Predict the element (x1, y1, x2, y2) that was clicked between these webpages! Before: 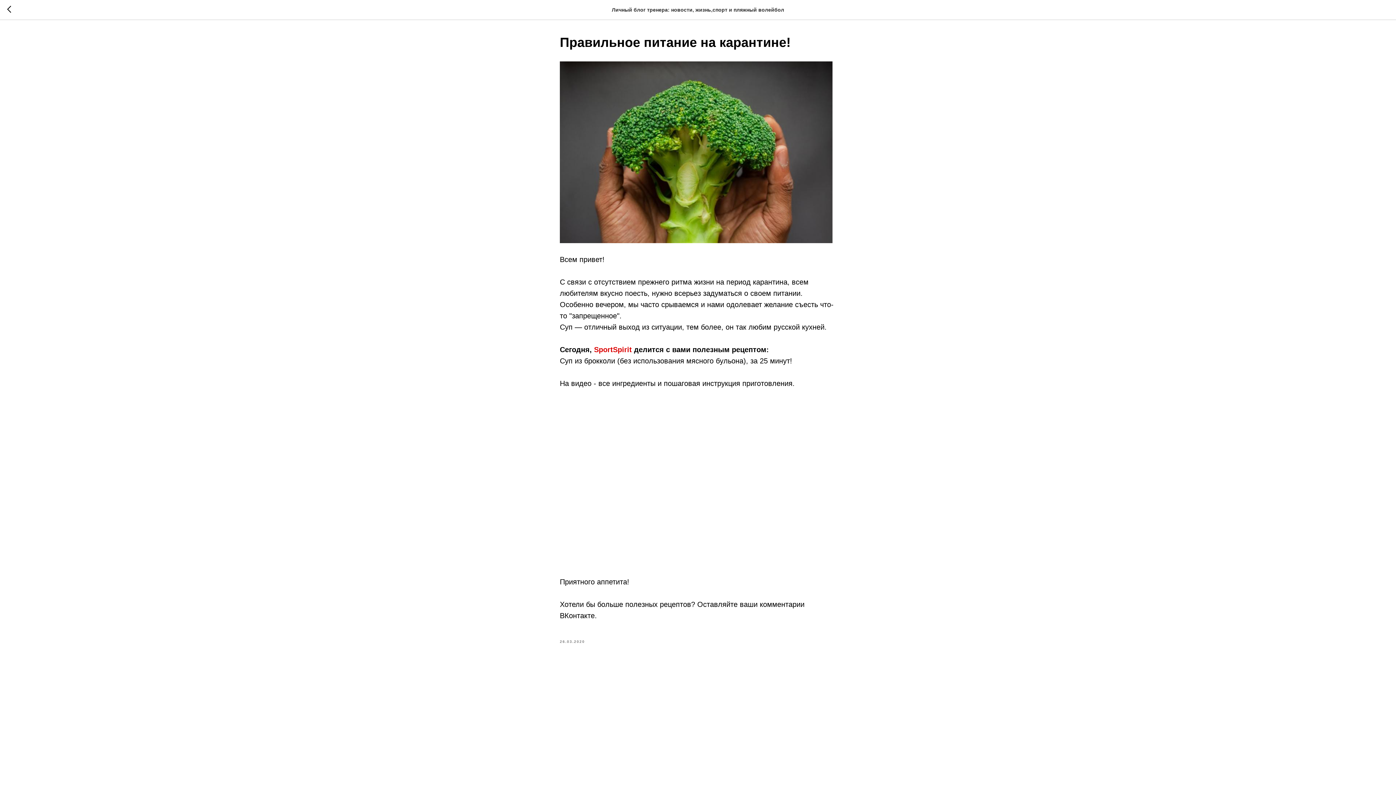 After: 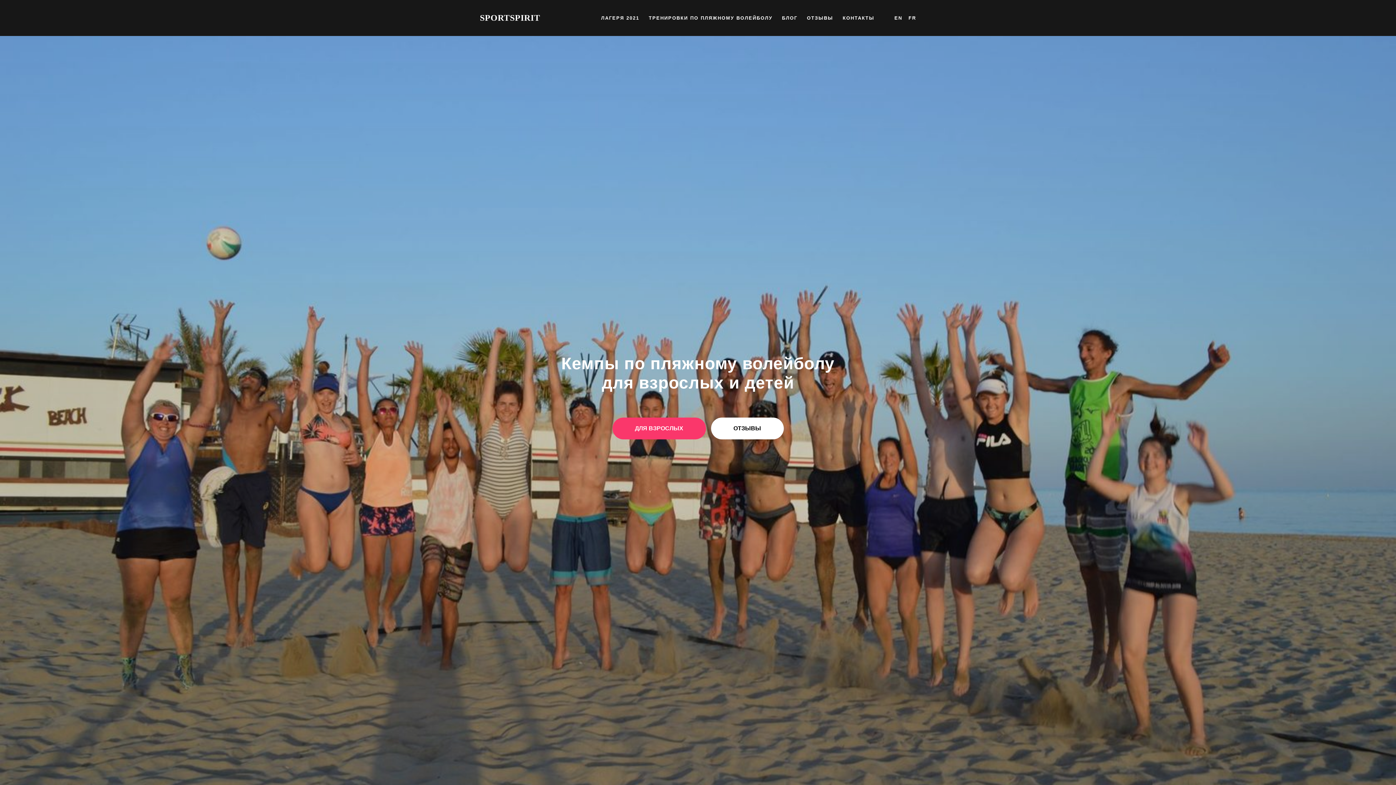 Action: bbox: (7, 5, 15, 14)